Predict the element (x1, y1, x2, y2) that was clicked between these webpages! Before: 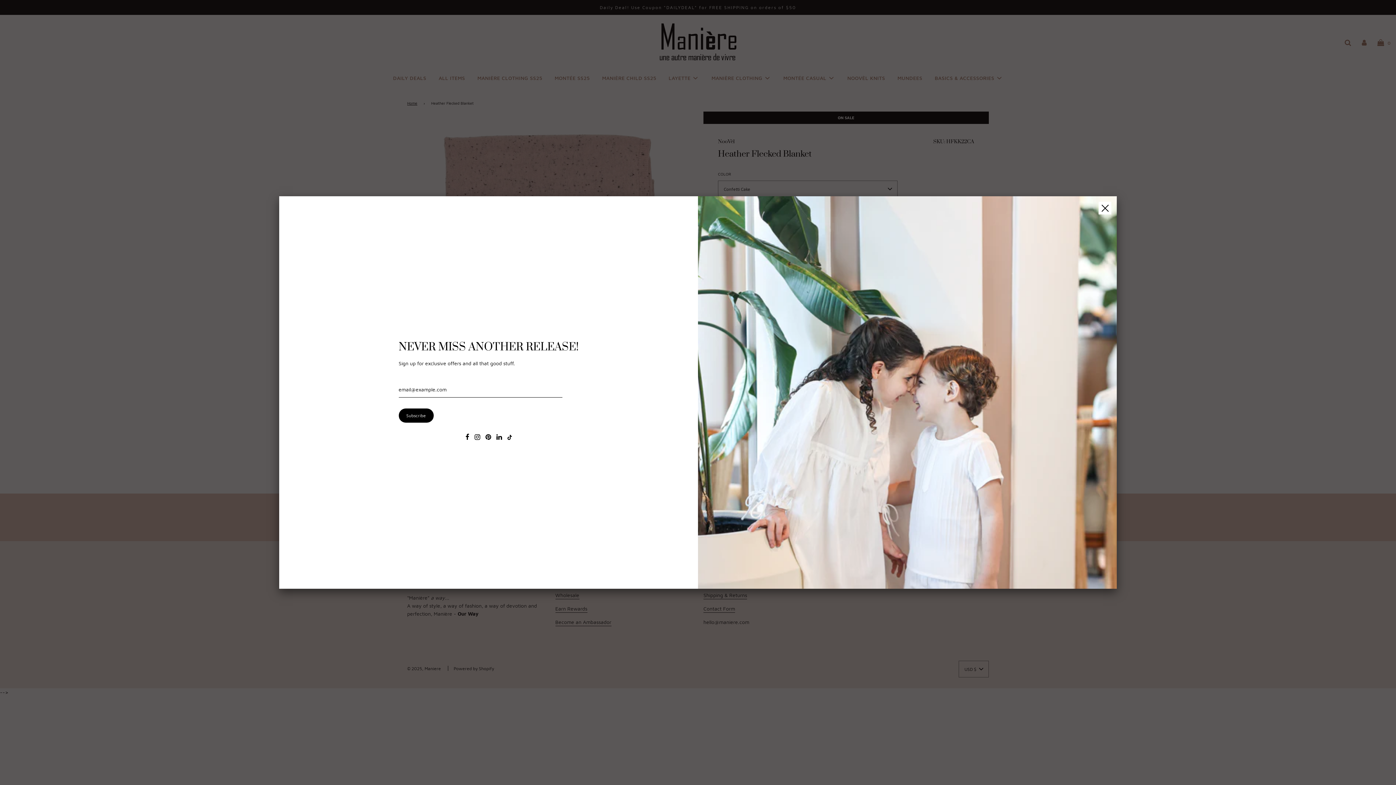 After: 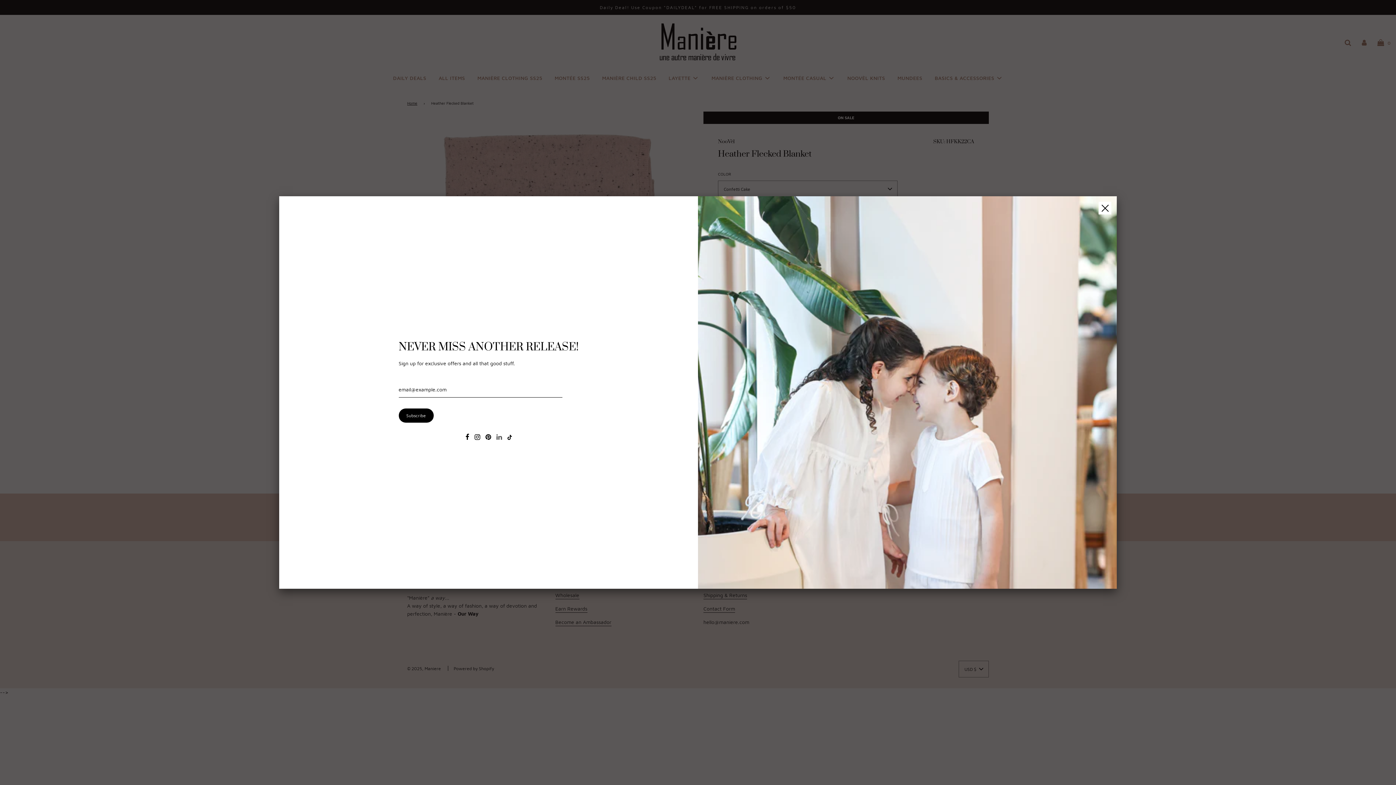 Action: bbox: (496, 434, 502, 440)